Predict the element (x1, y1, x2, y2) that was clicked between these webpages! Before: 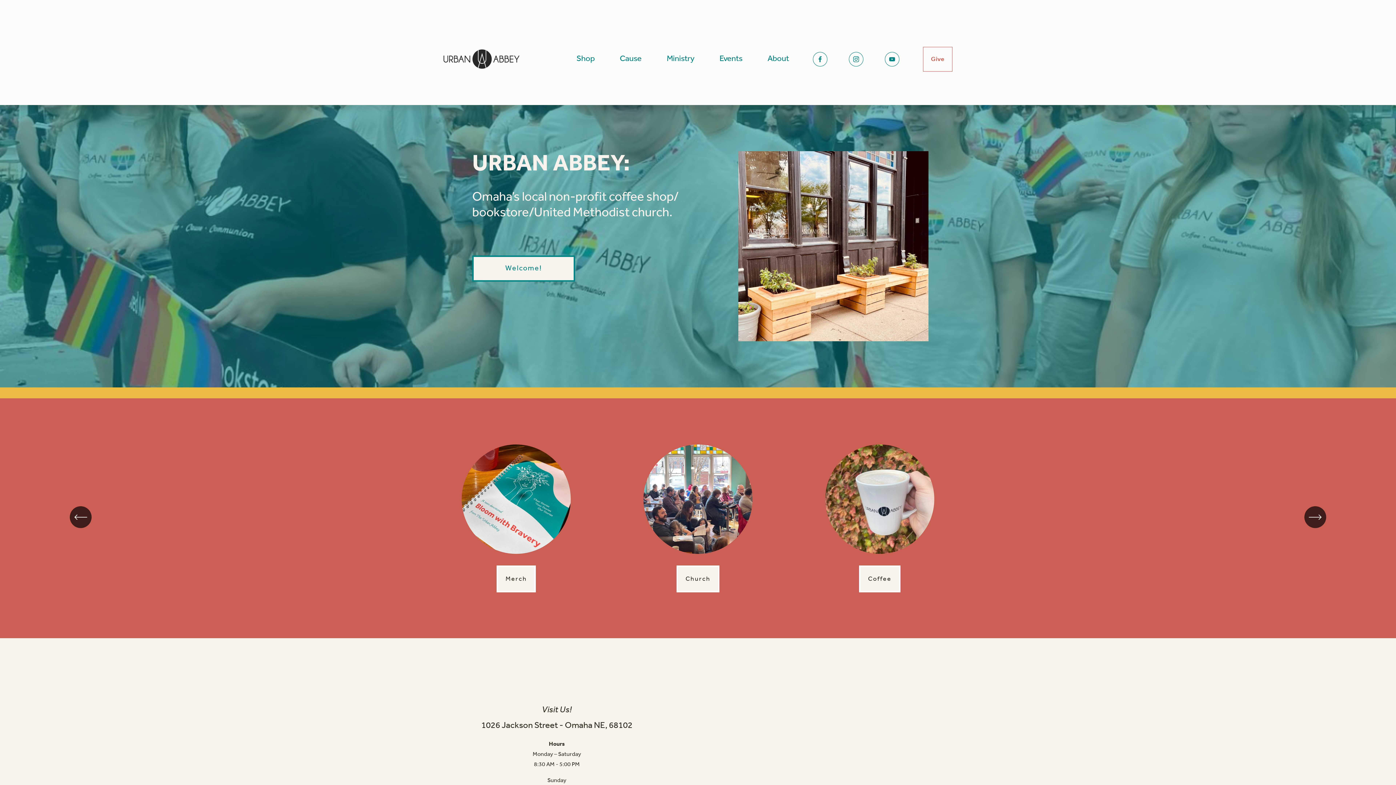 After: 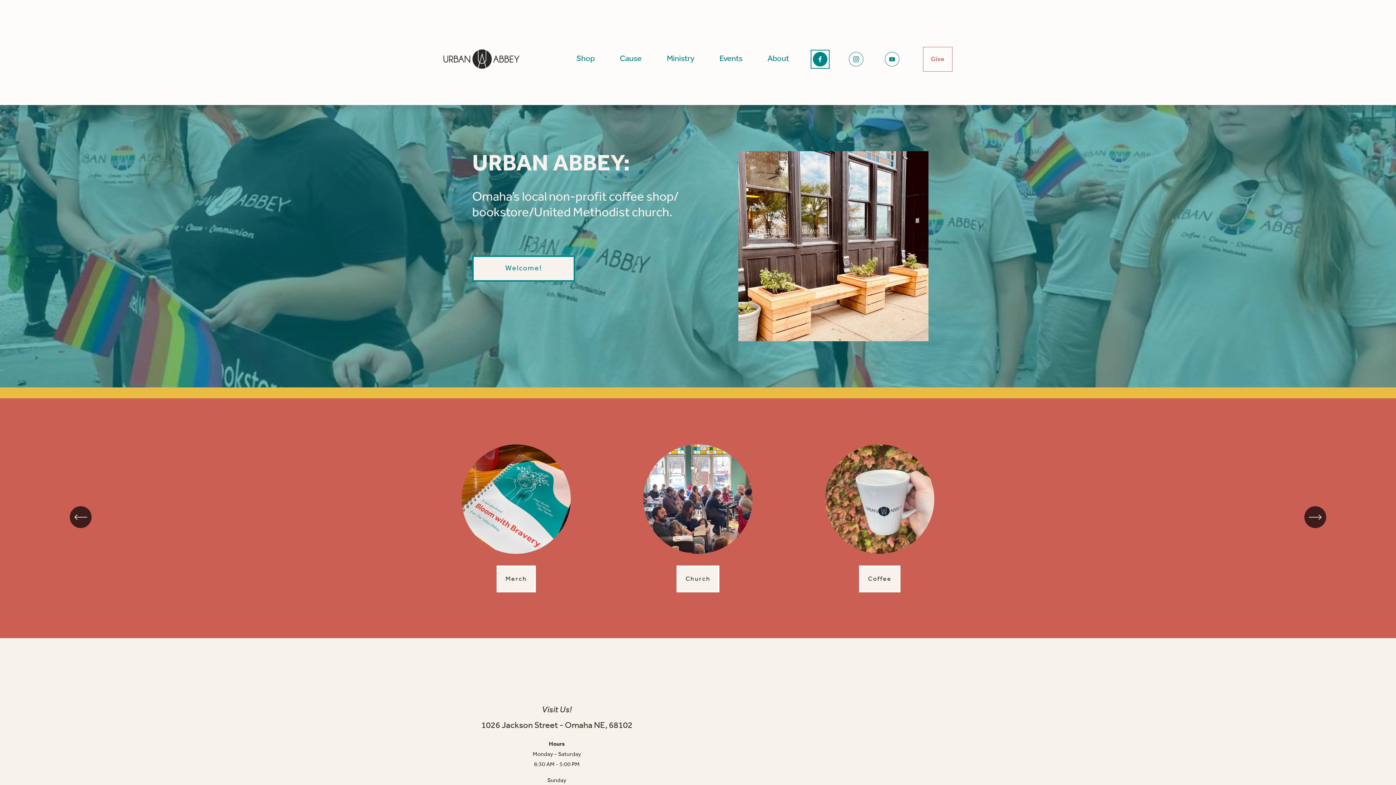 Action: label: Facebook bbox: (812, 51, 827, 66)